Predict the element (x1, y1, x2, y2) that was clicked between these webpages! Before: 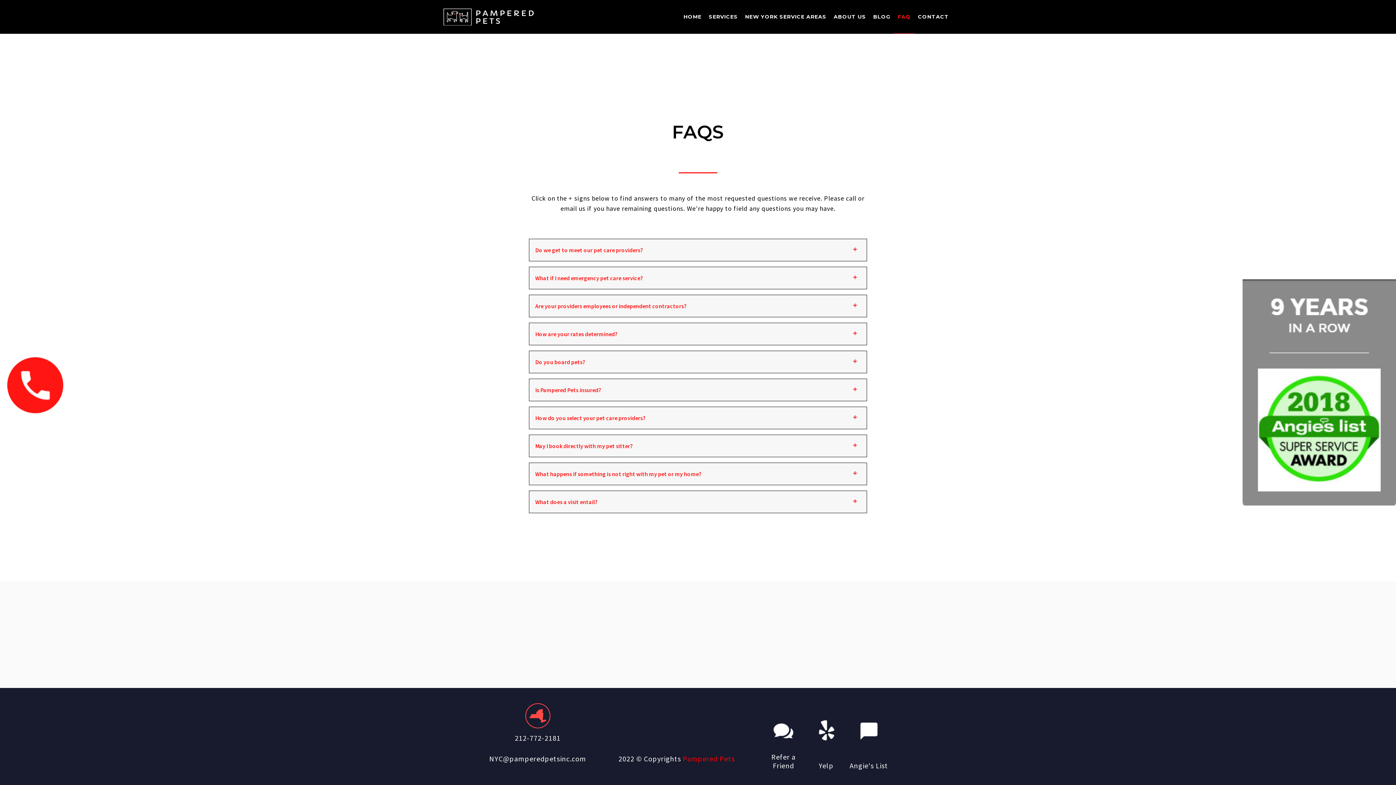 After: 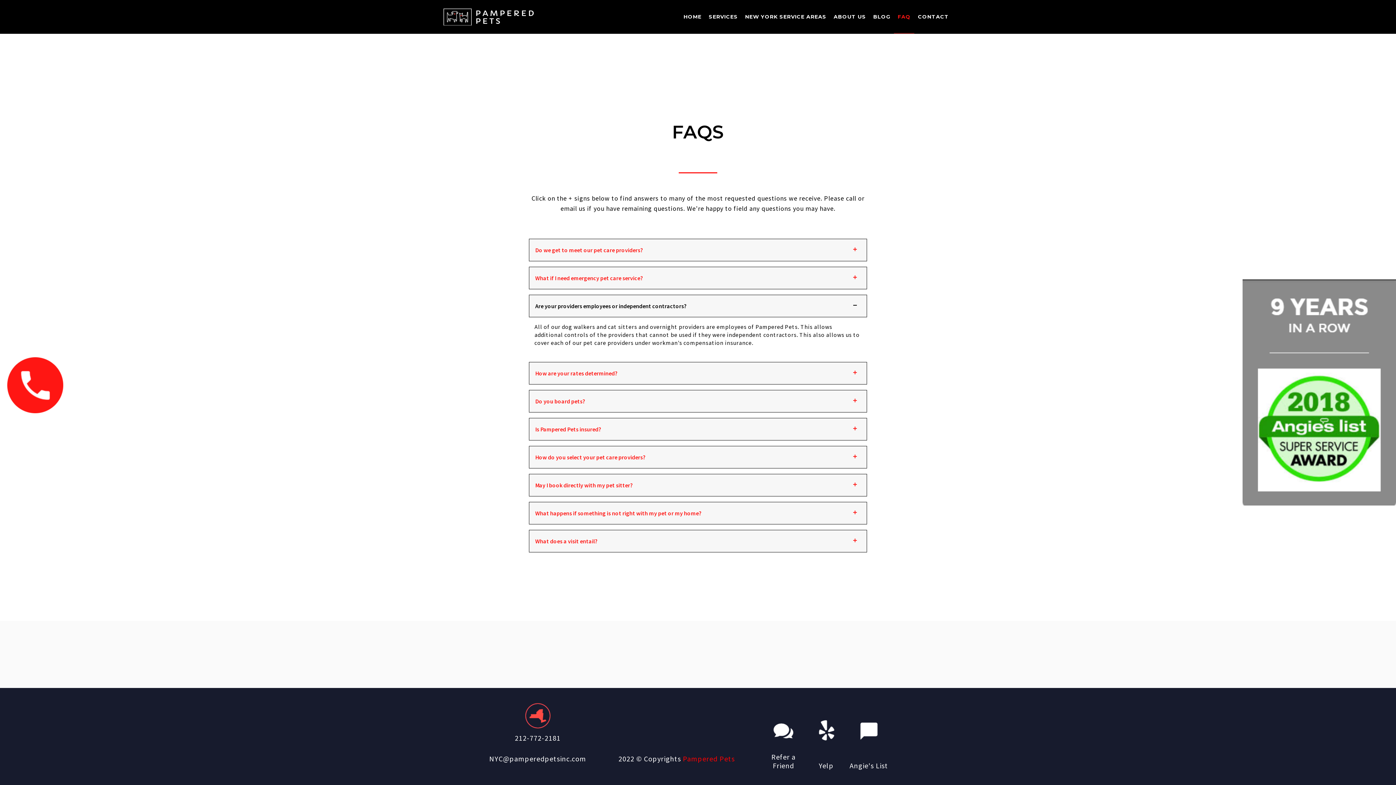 Action: label: Are your providers employees or independent contractors? bbox: (529, 294, 867, 317)